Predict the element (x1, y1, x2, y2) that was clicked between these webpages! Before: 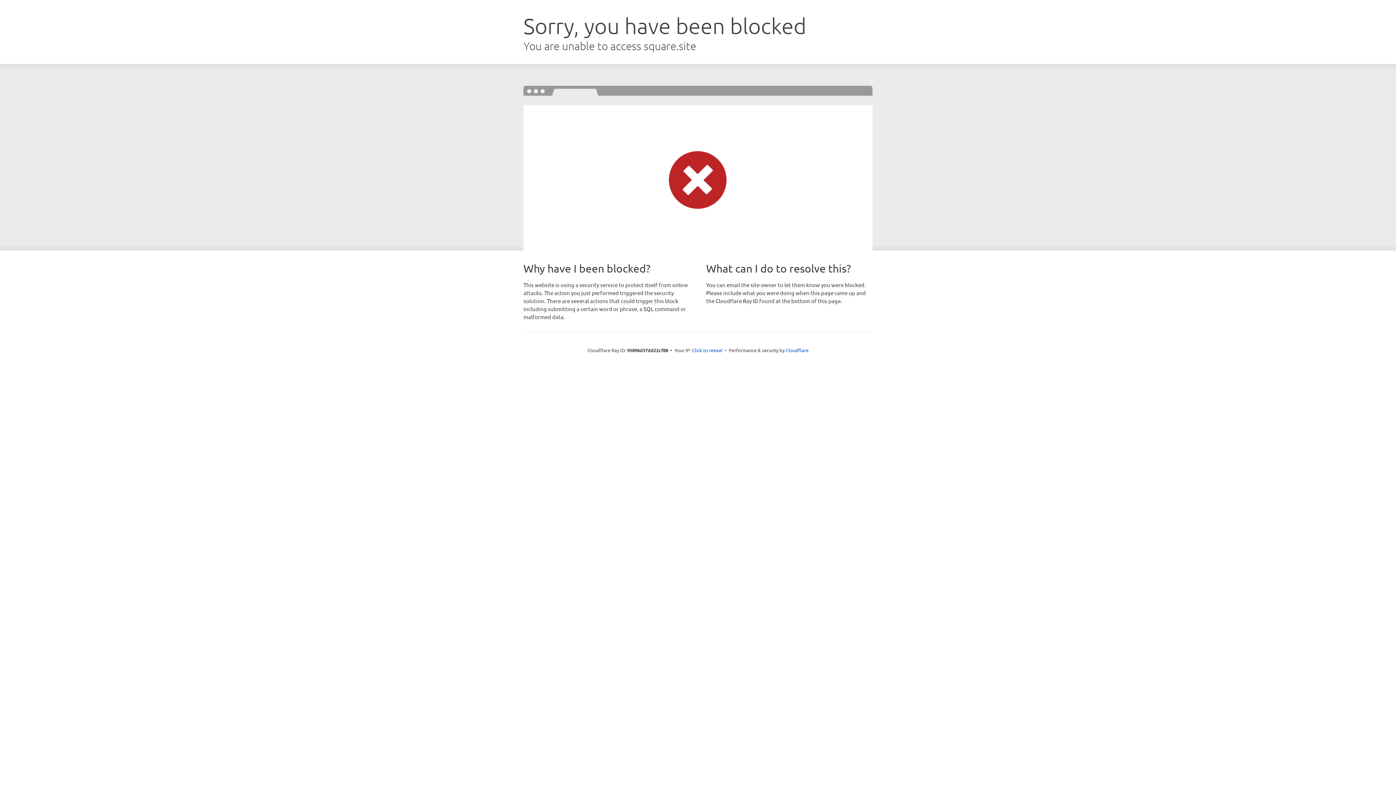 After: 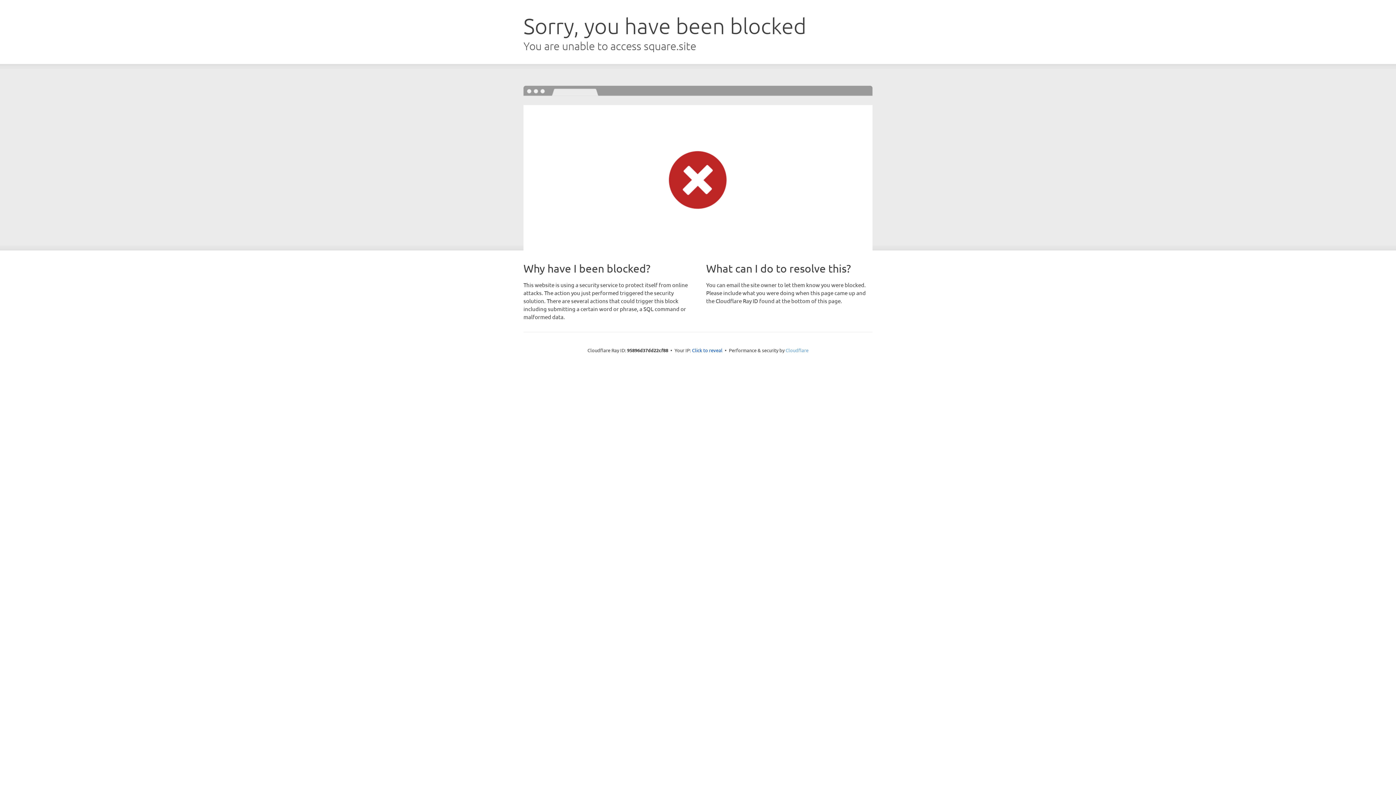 Action: bbox: (785, 347, 808, 353) label: Cloudflare